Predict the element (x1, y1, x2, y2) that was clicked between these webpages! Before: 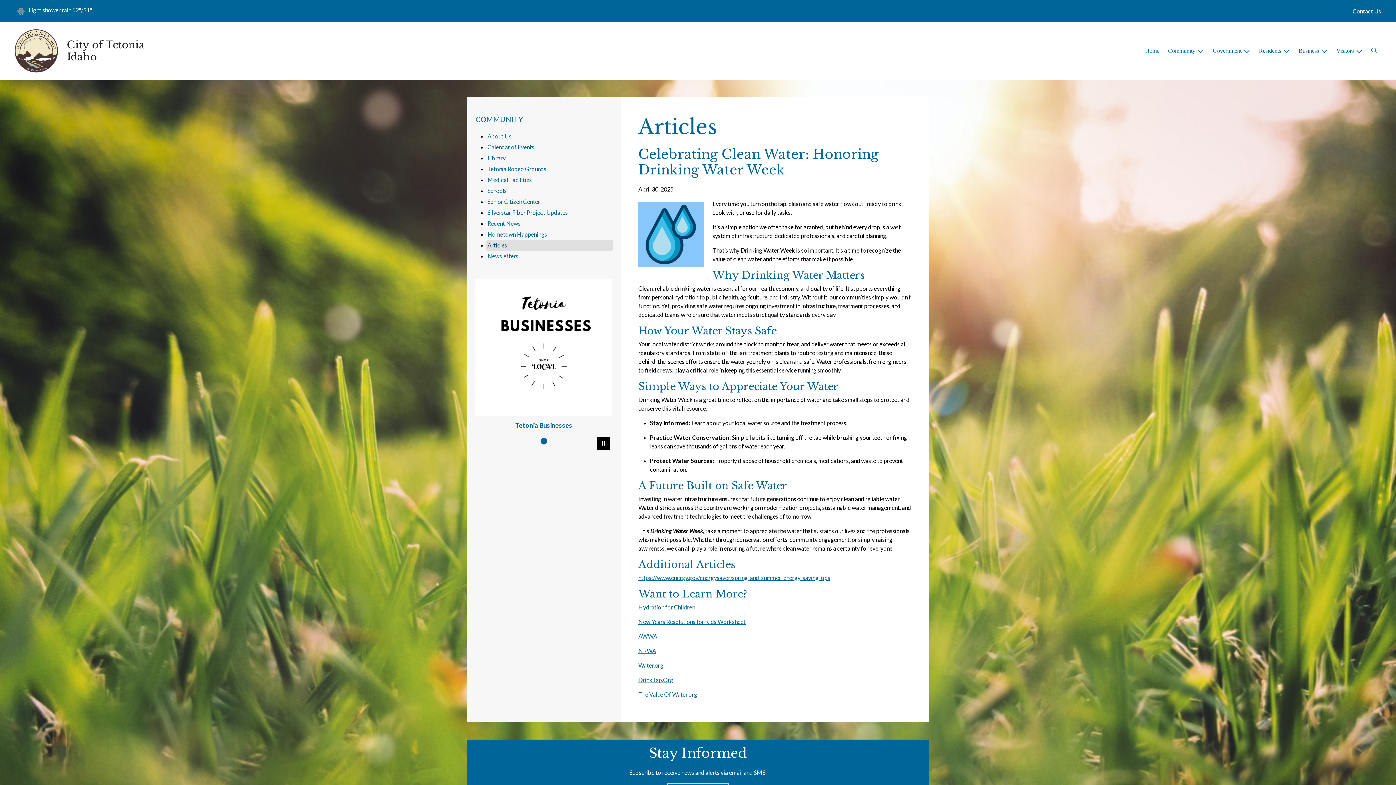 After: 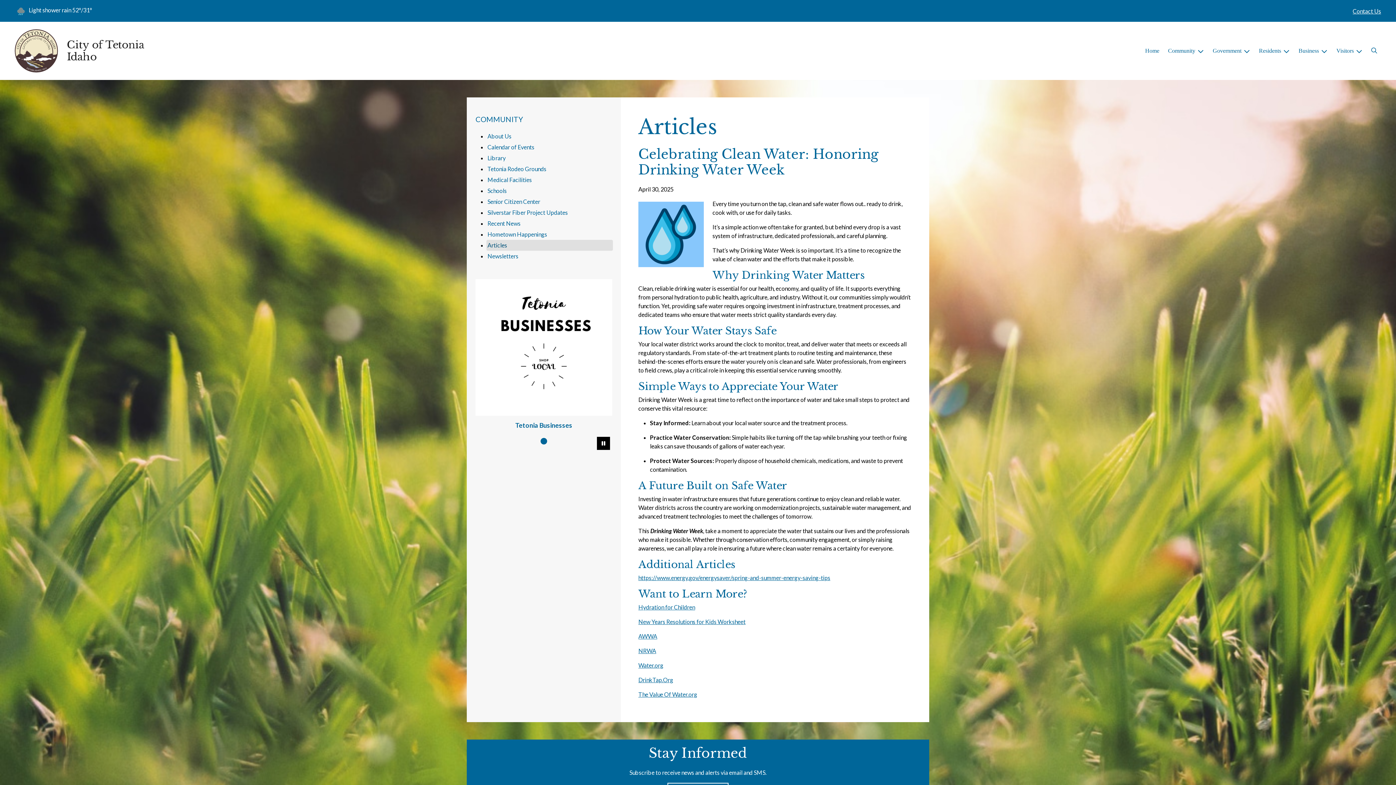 Action: label: Tetonia Businesses - Learn More bbox: (475, 279, 612, 416)